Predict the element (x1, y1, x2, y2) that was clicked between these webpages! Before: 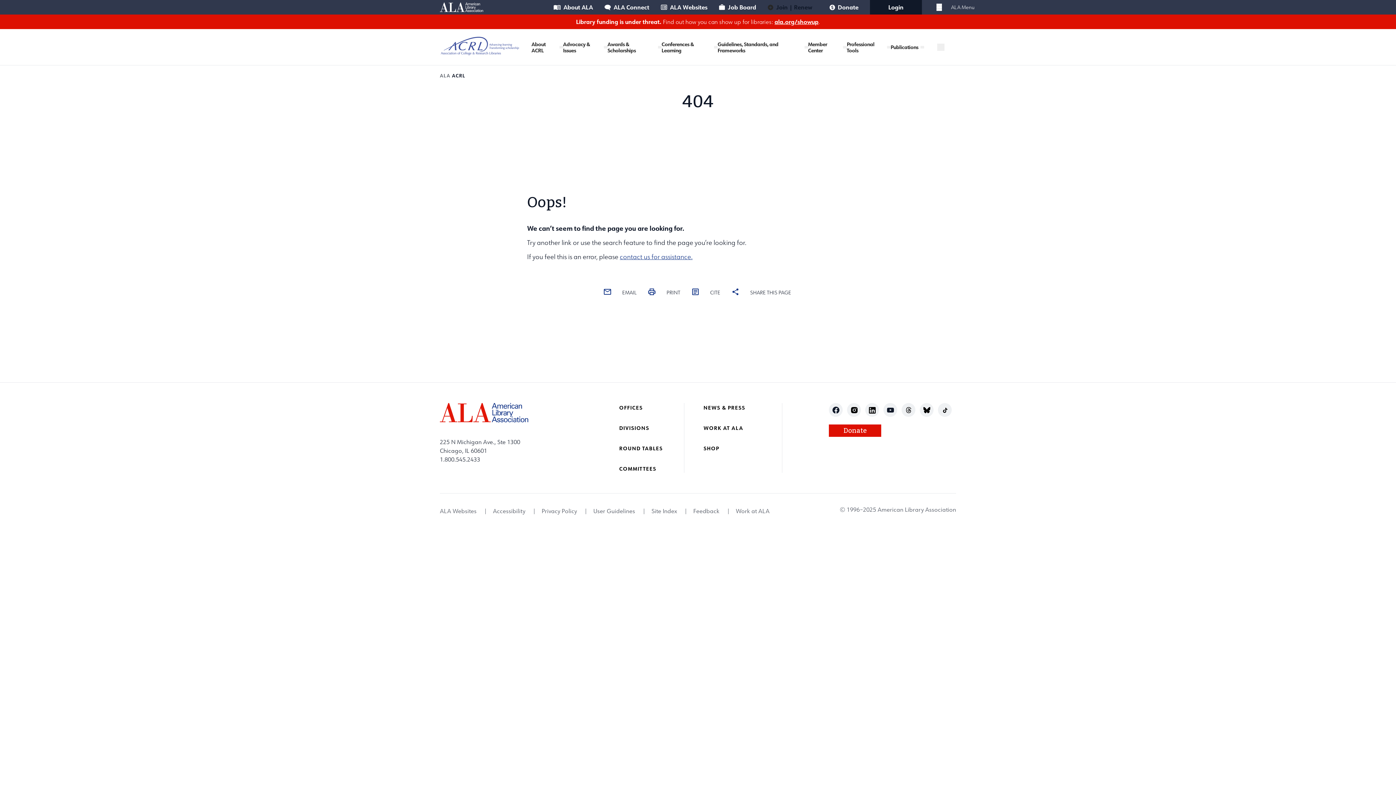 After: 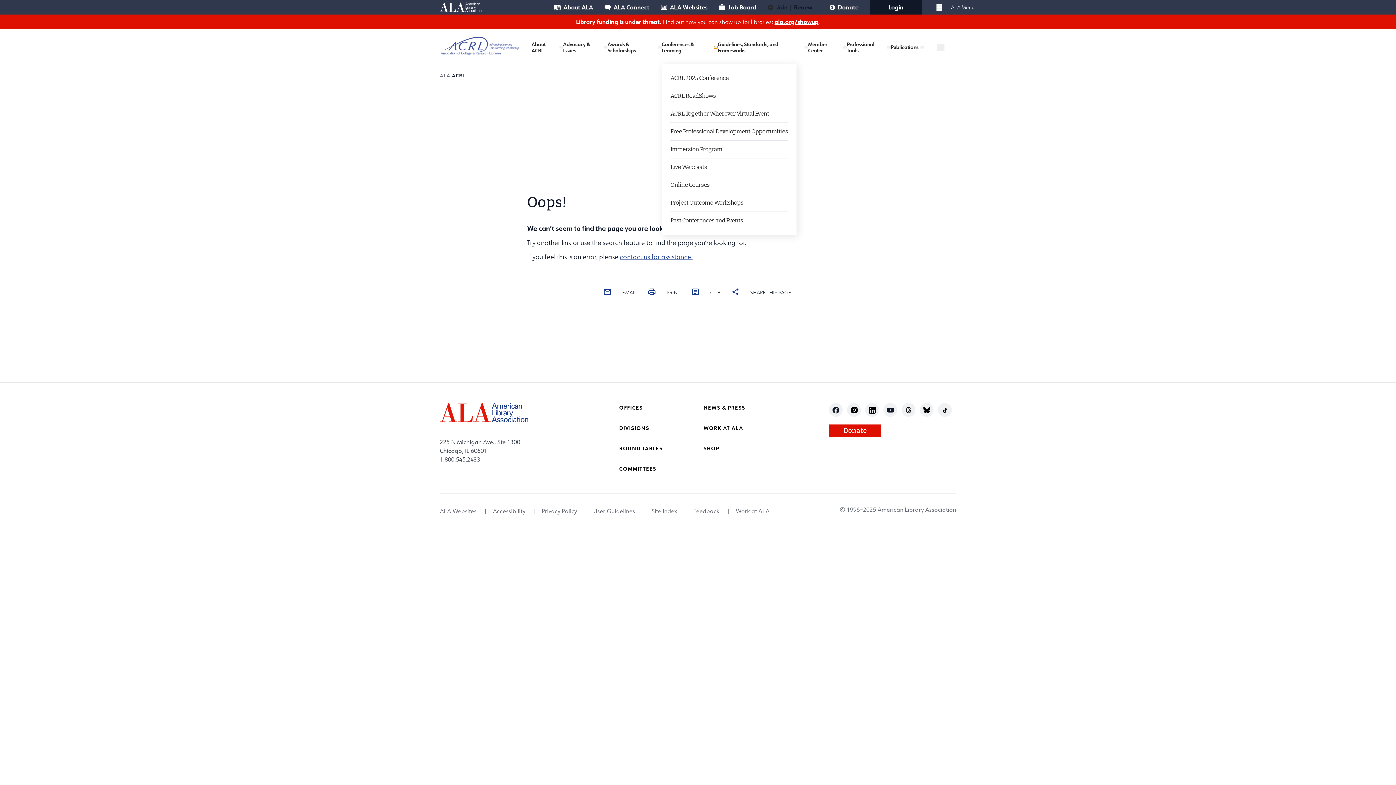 Action: bbox: (714, 45, 717, 48) label: Toggle Conferences & Learning submenu